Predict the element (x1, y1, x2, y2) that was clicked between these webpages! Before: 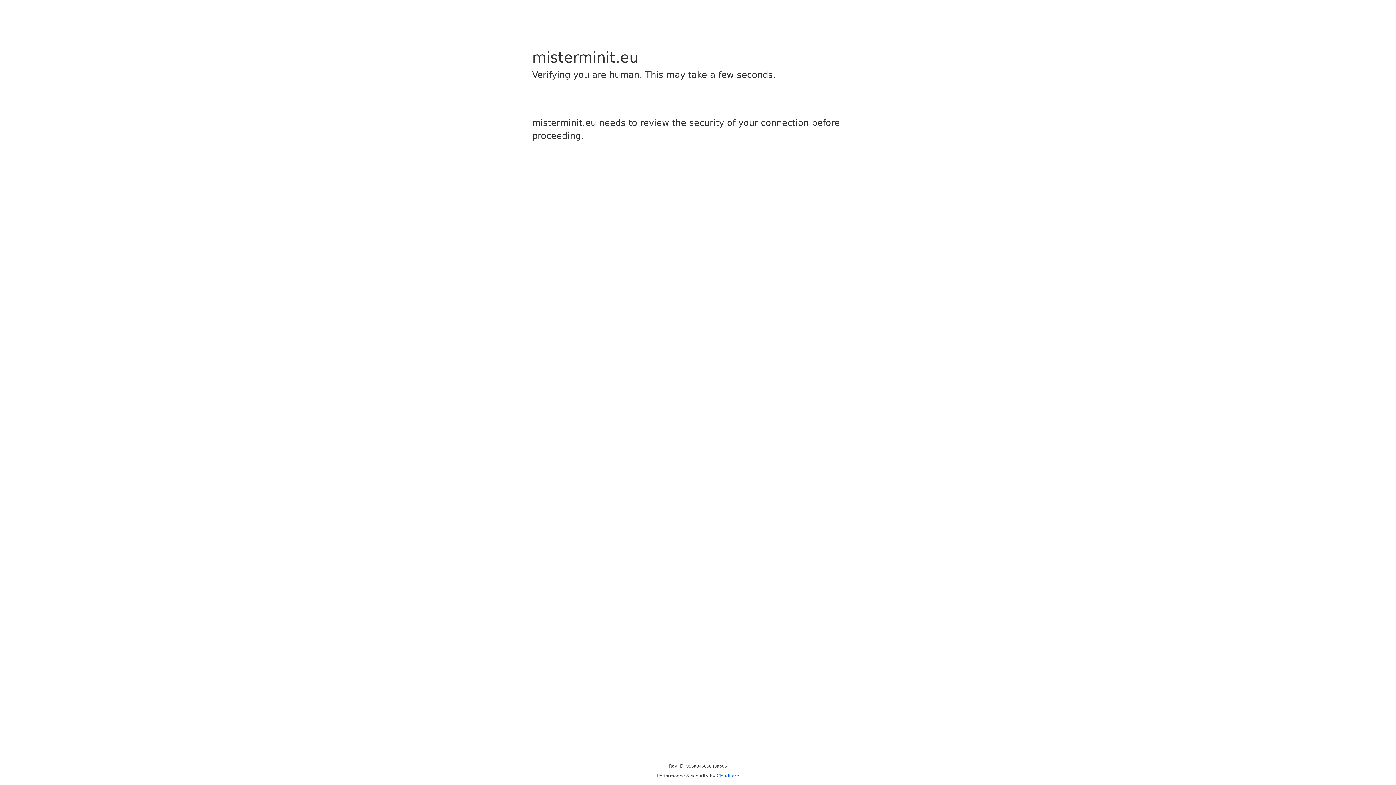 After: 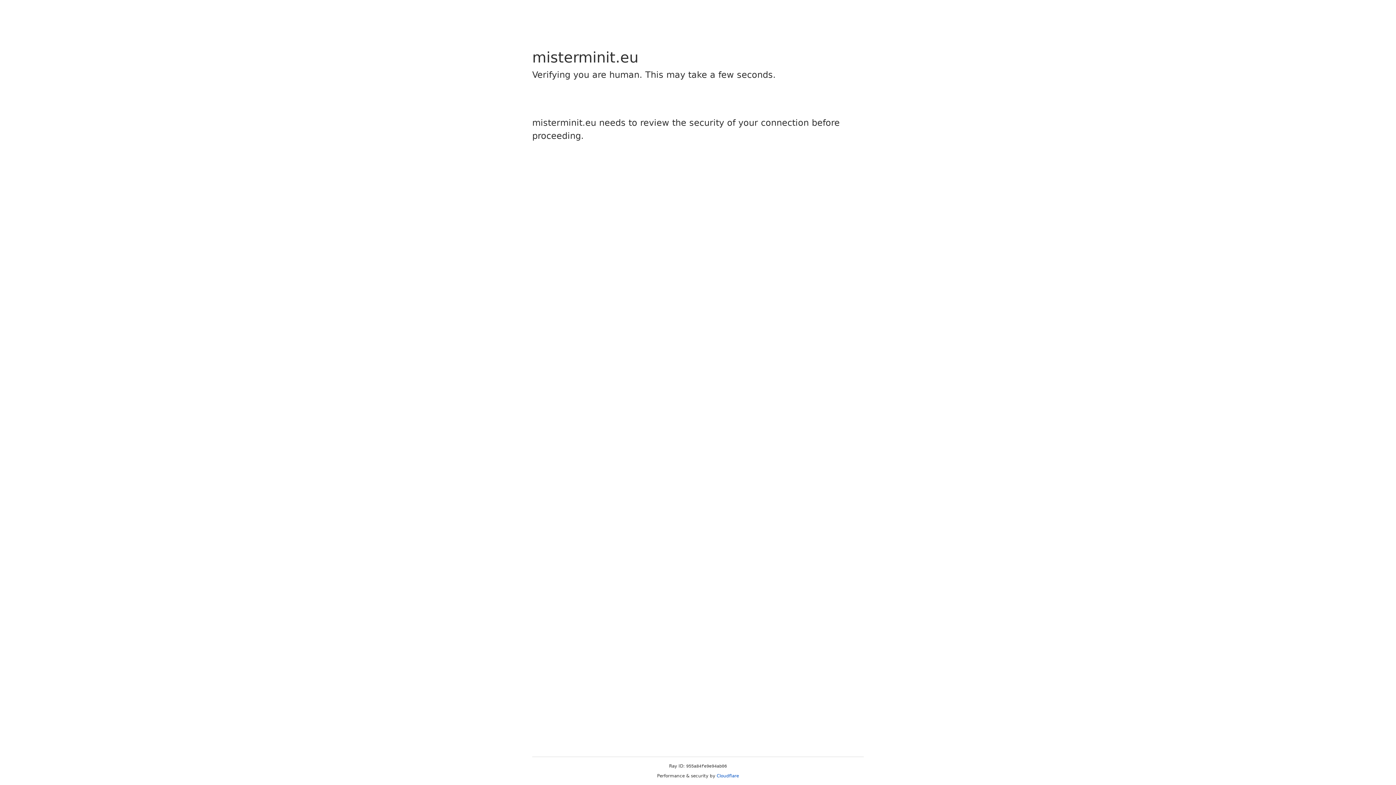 Action: label: Cloudflare bbox: (716, 773, 739, 778)